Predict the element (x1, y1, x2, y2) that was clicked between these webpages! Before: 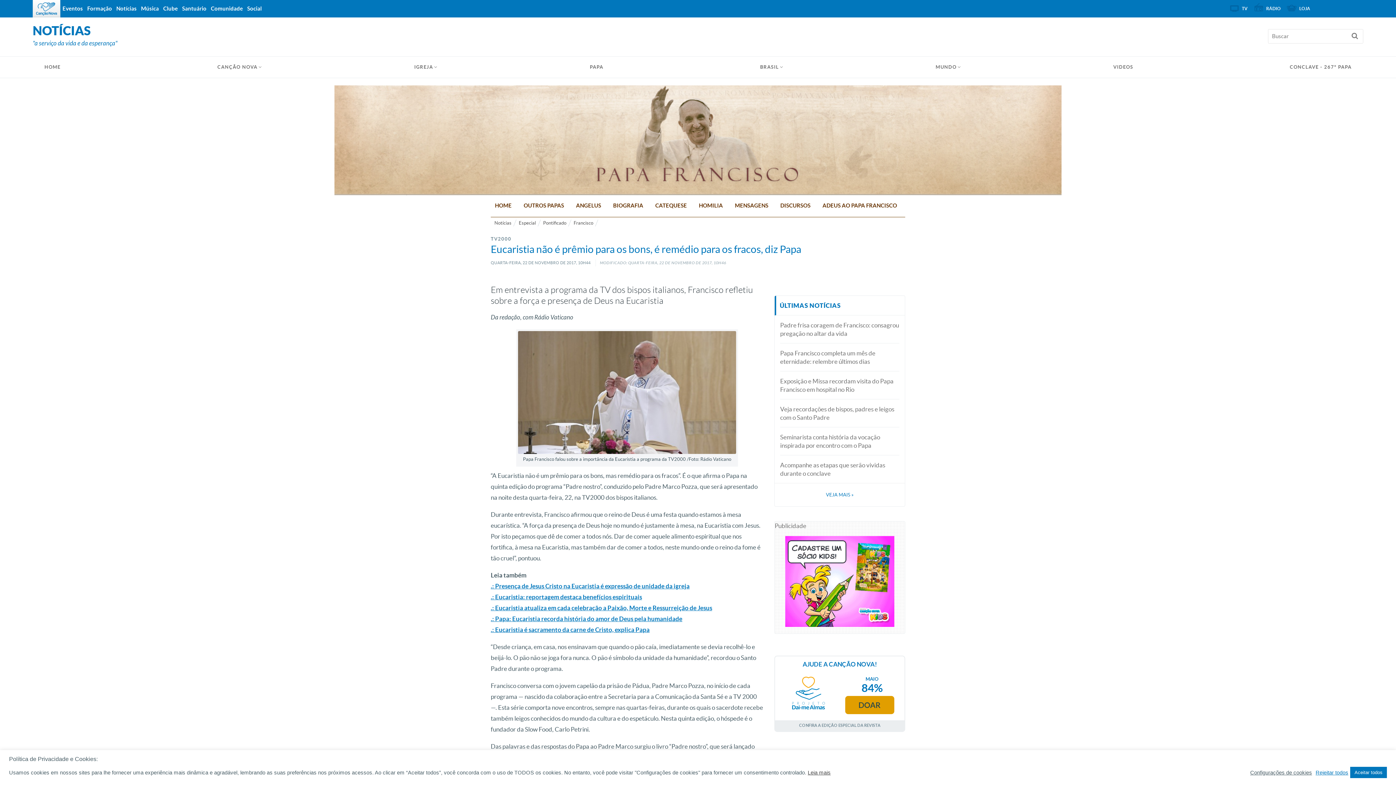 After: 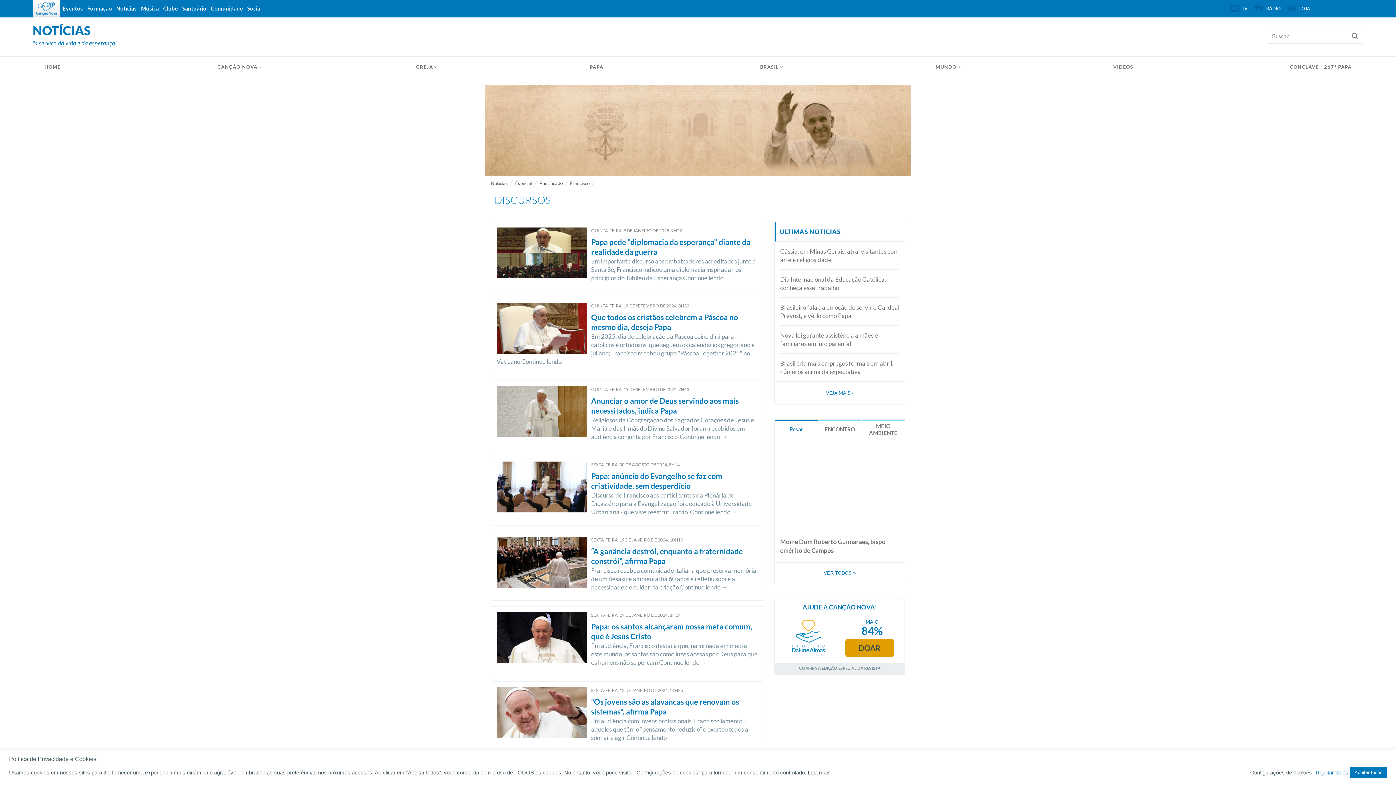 Action: label: DISCURSOS bbox: (777, 200, 817, 210)